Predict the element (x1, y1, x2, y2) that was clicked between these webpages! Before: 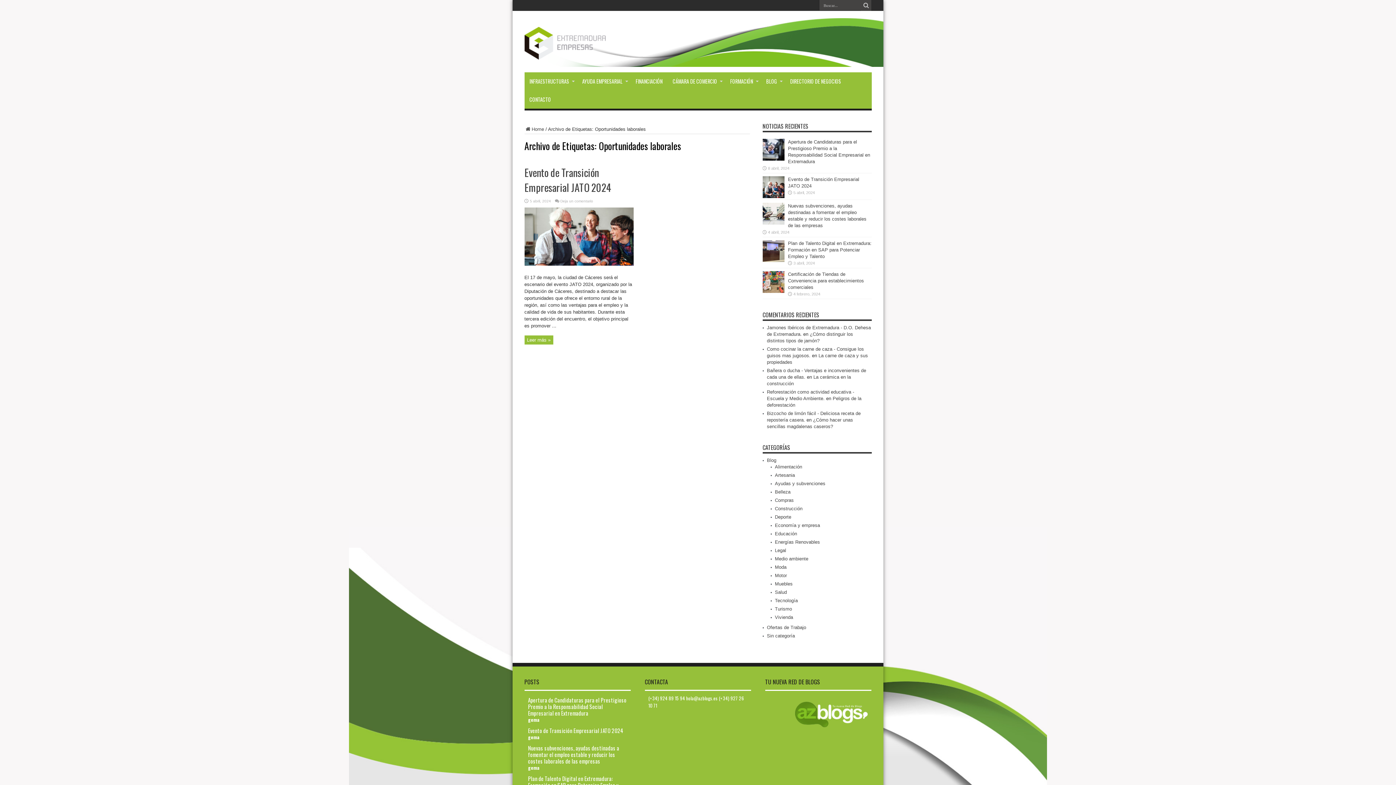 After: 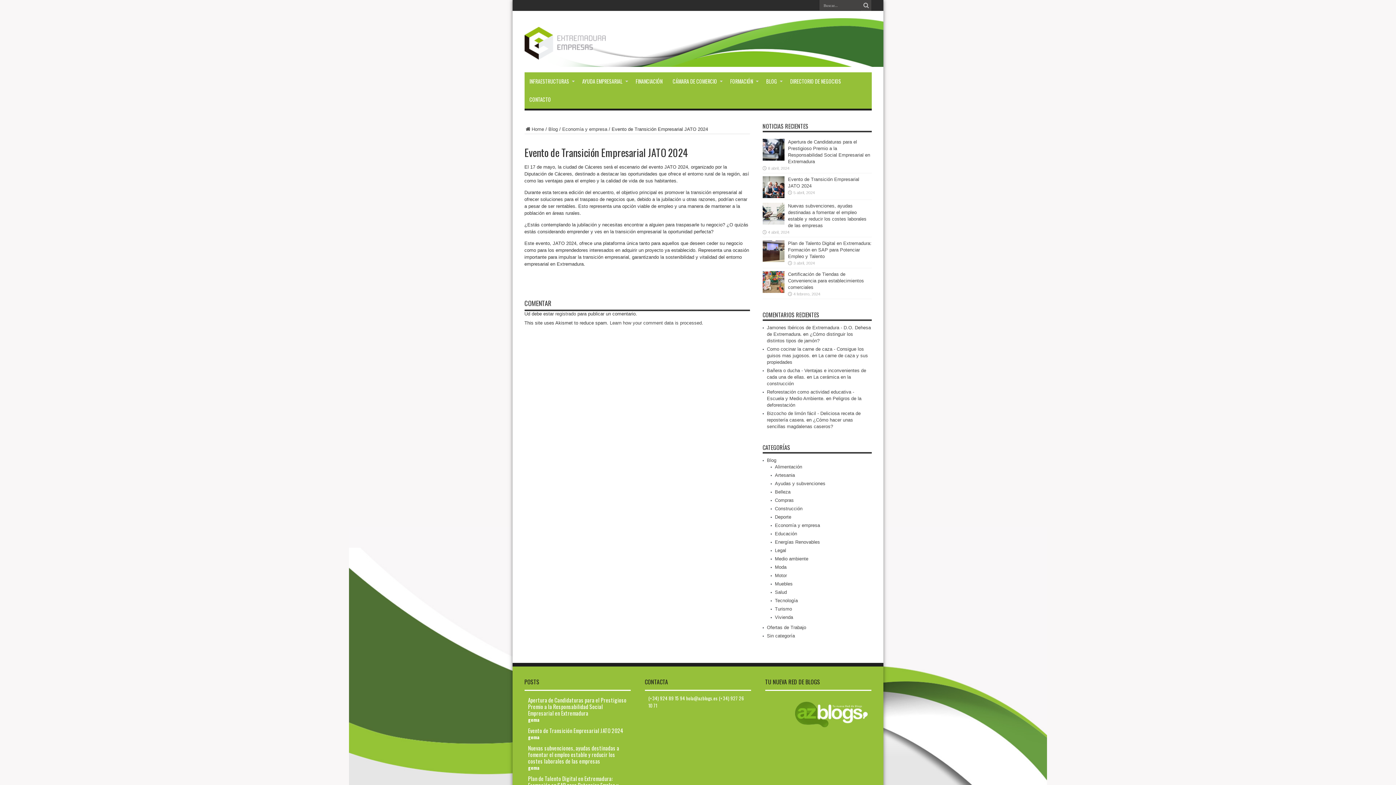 Action: bbox: (524, 261, 633, 266)